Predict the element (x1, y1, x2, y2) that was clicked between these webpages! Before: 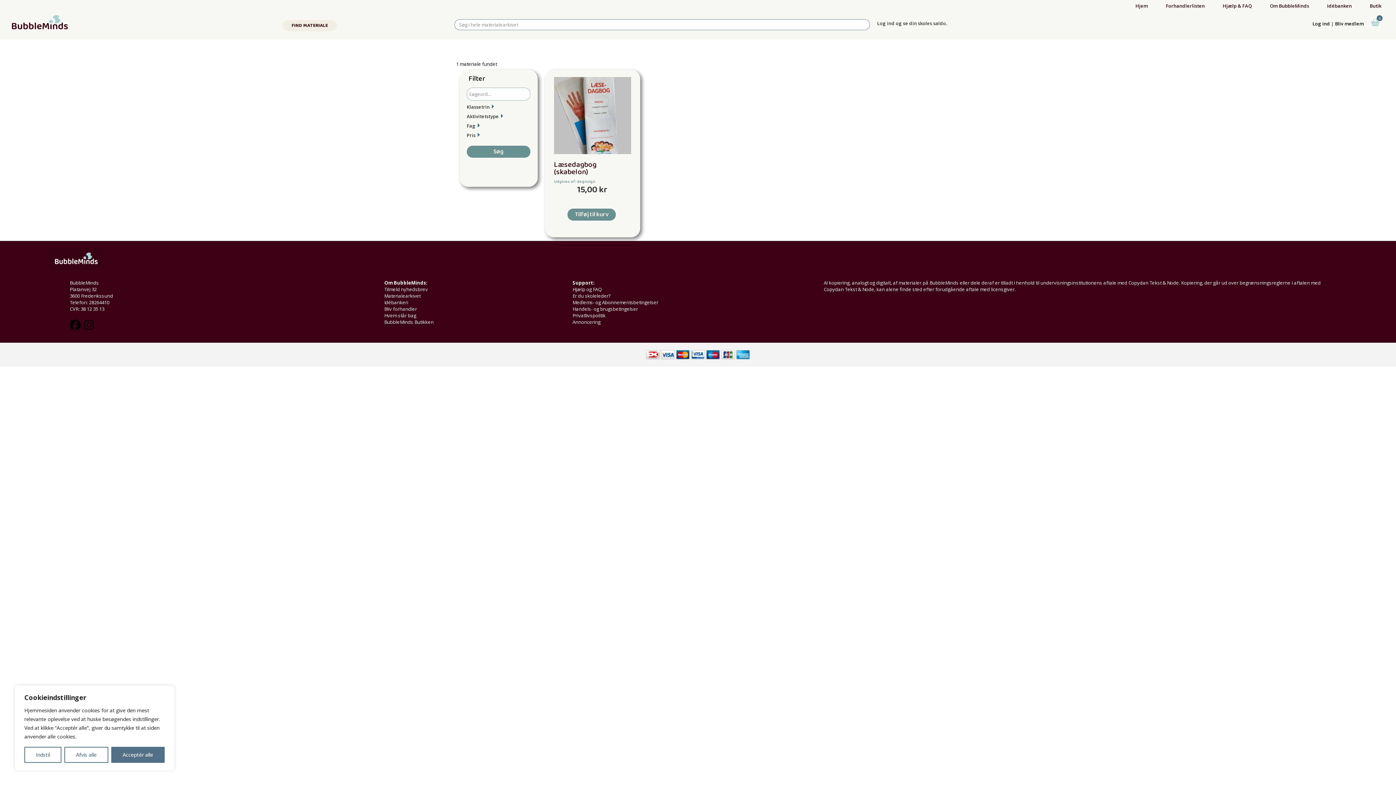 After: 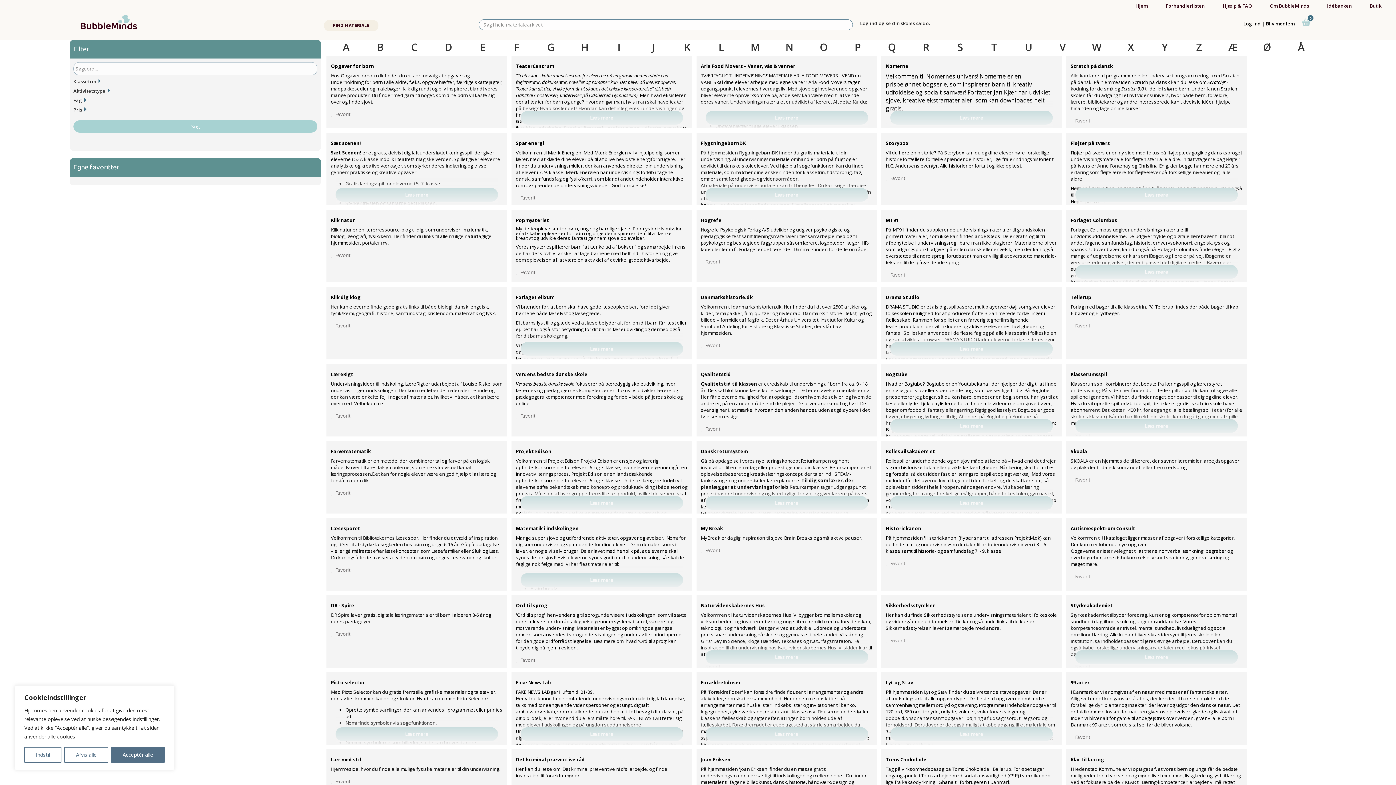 Action: label: Idébanken bbox: (384, 299, 572, 305)